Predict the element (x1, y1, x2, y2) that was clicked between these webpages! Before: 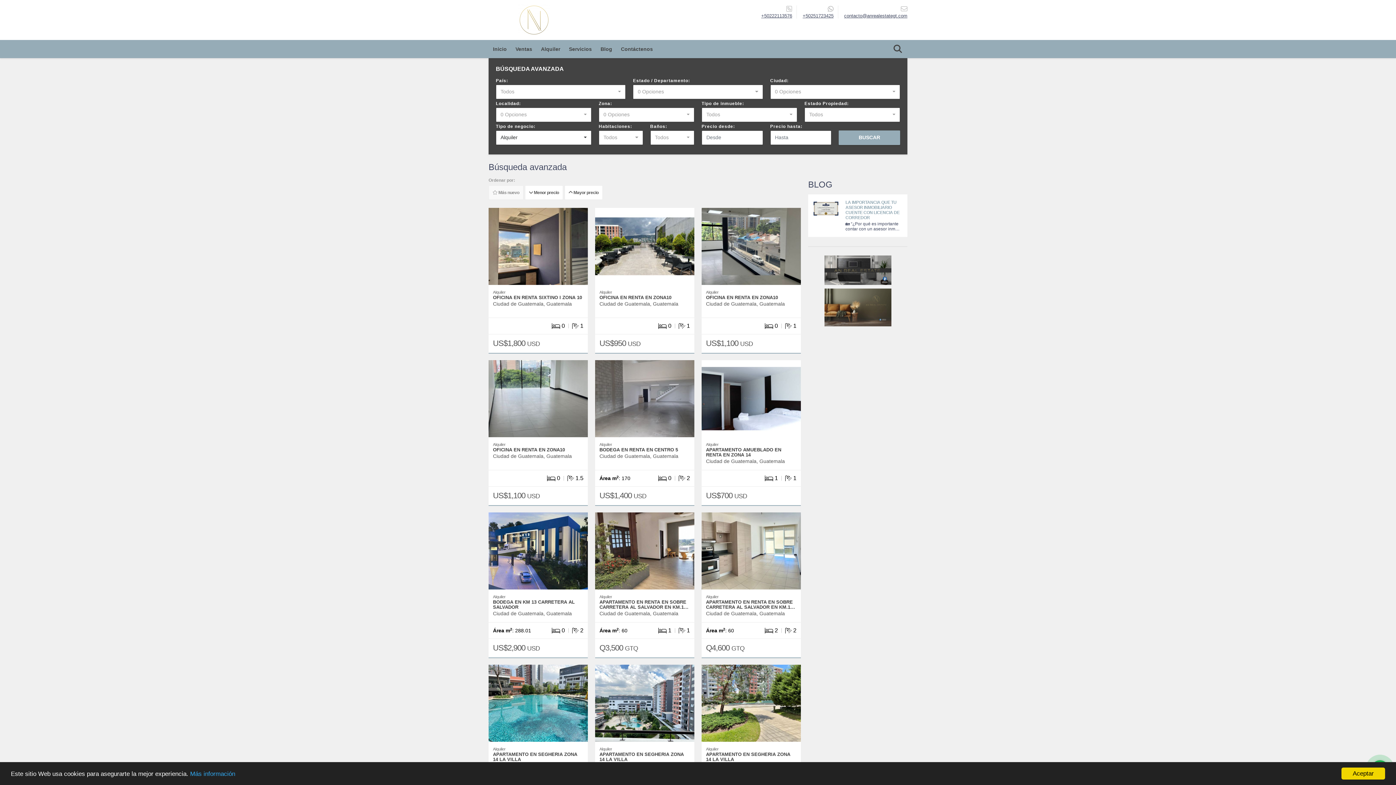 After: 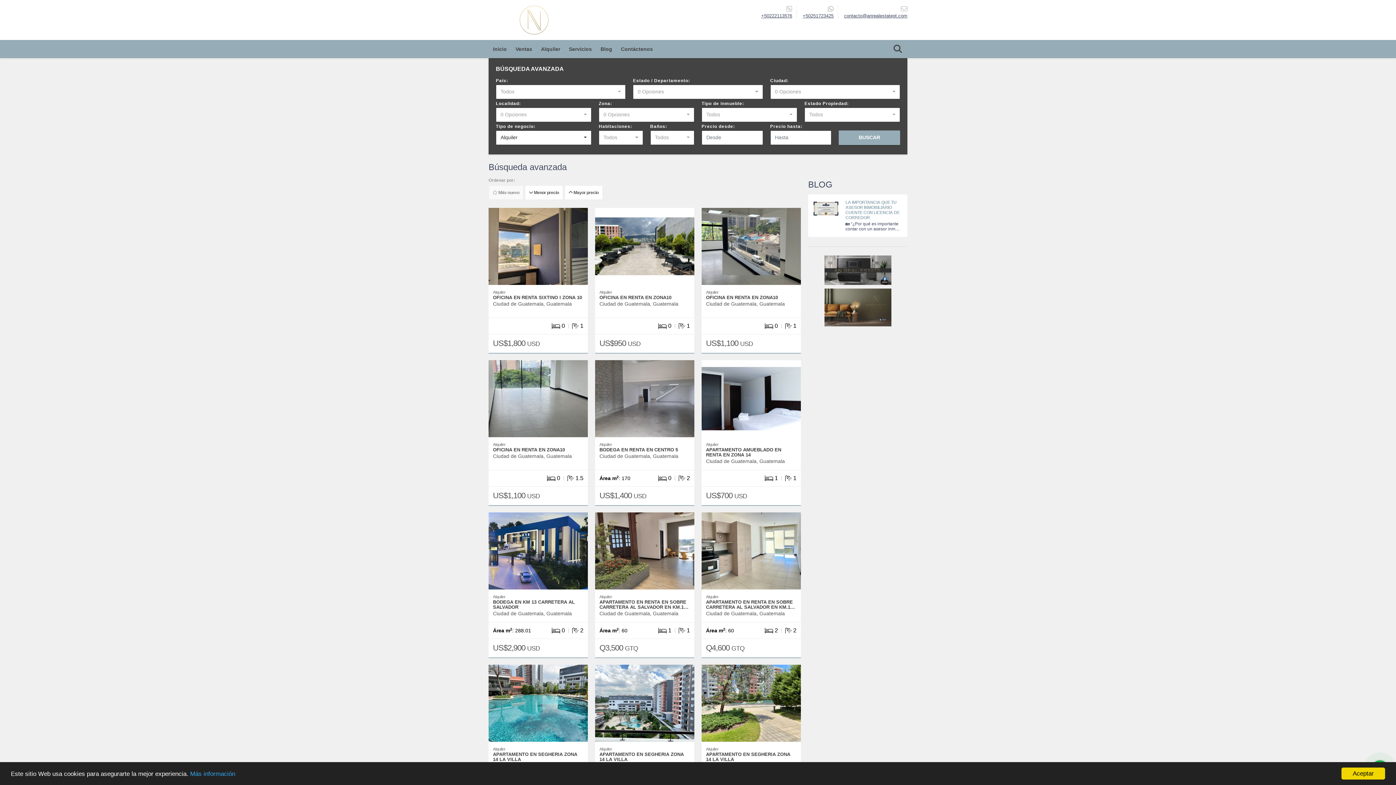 Action: label: +50222113576 bbox: (761, 13, 792, 18)